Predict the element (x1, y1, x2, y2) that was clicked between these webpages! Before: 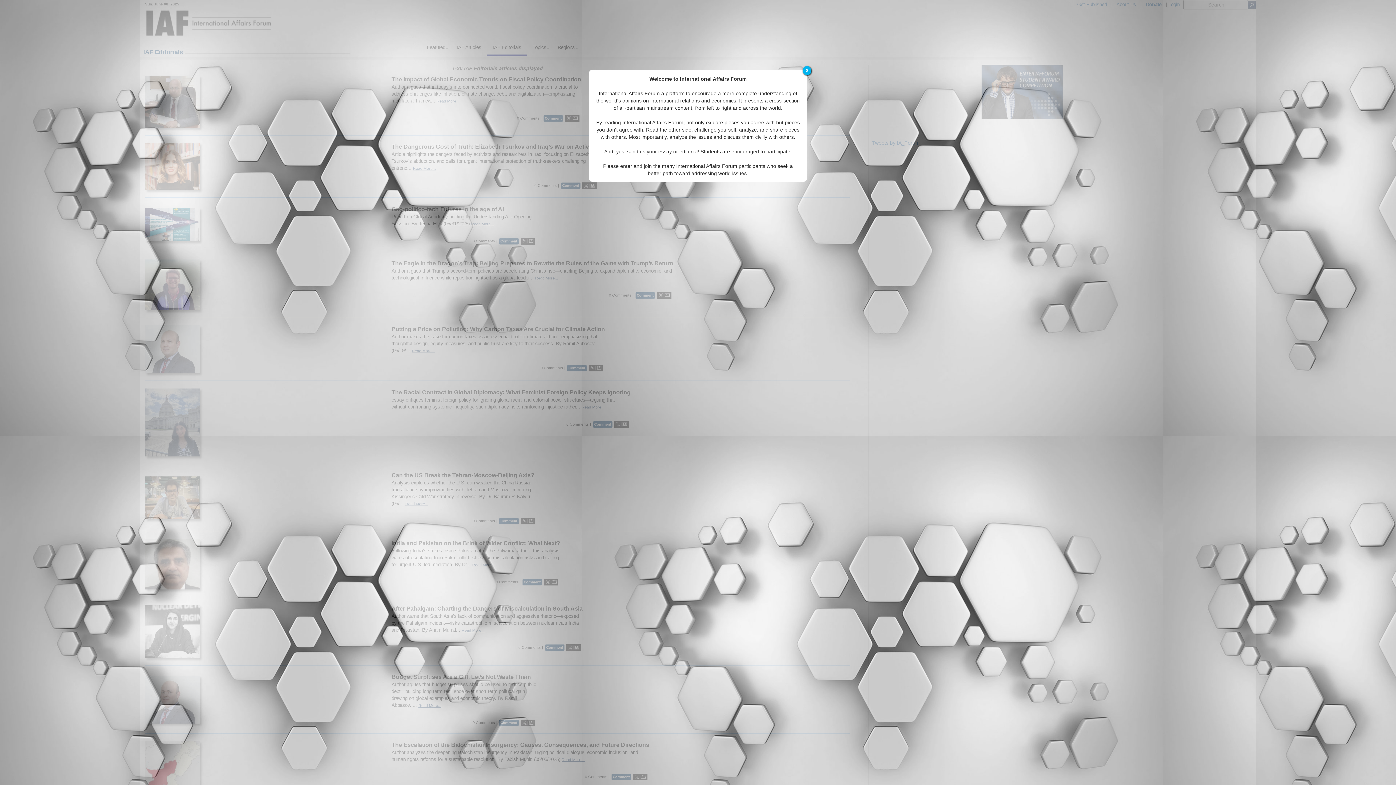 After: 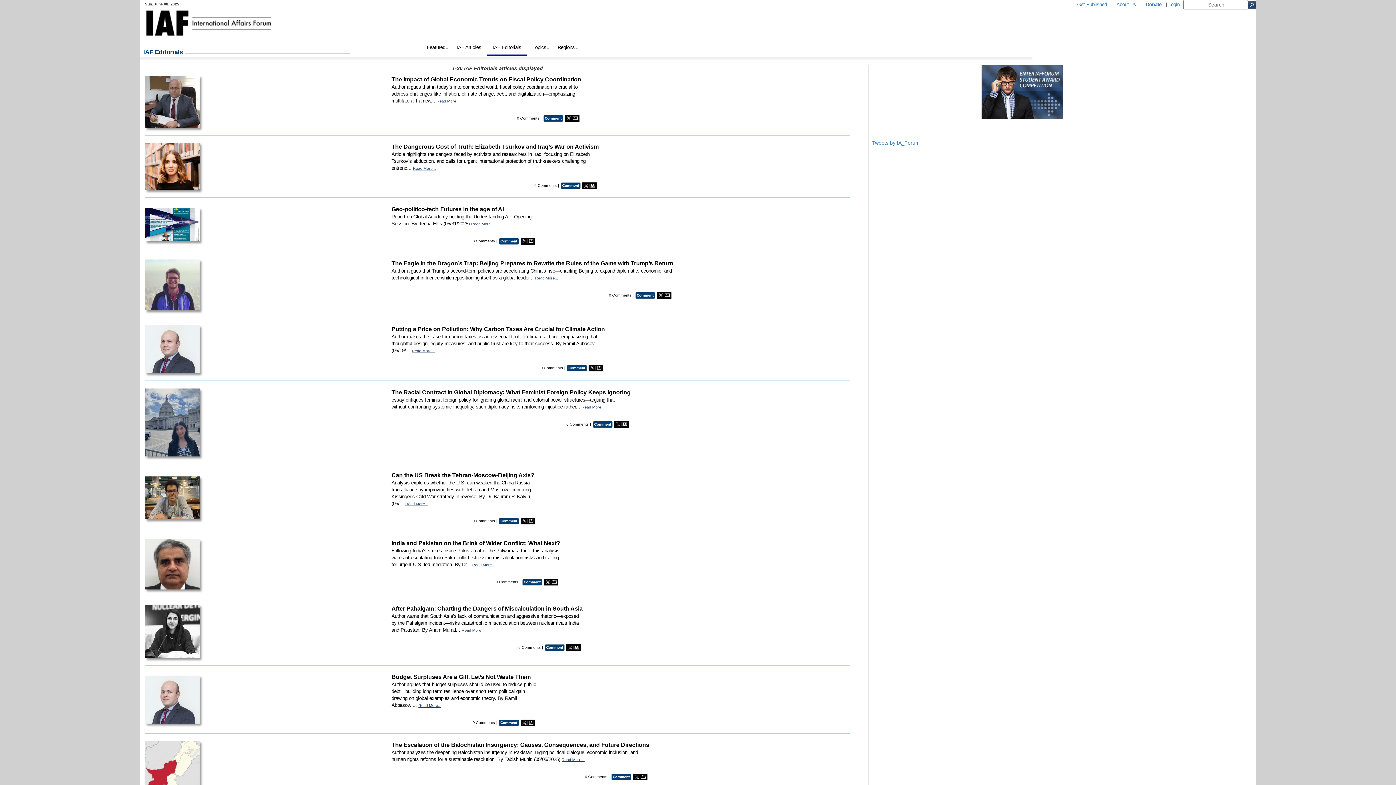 Action: bbox: (802, 66, 811, 75) label: X